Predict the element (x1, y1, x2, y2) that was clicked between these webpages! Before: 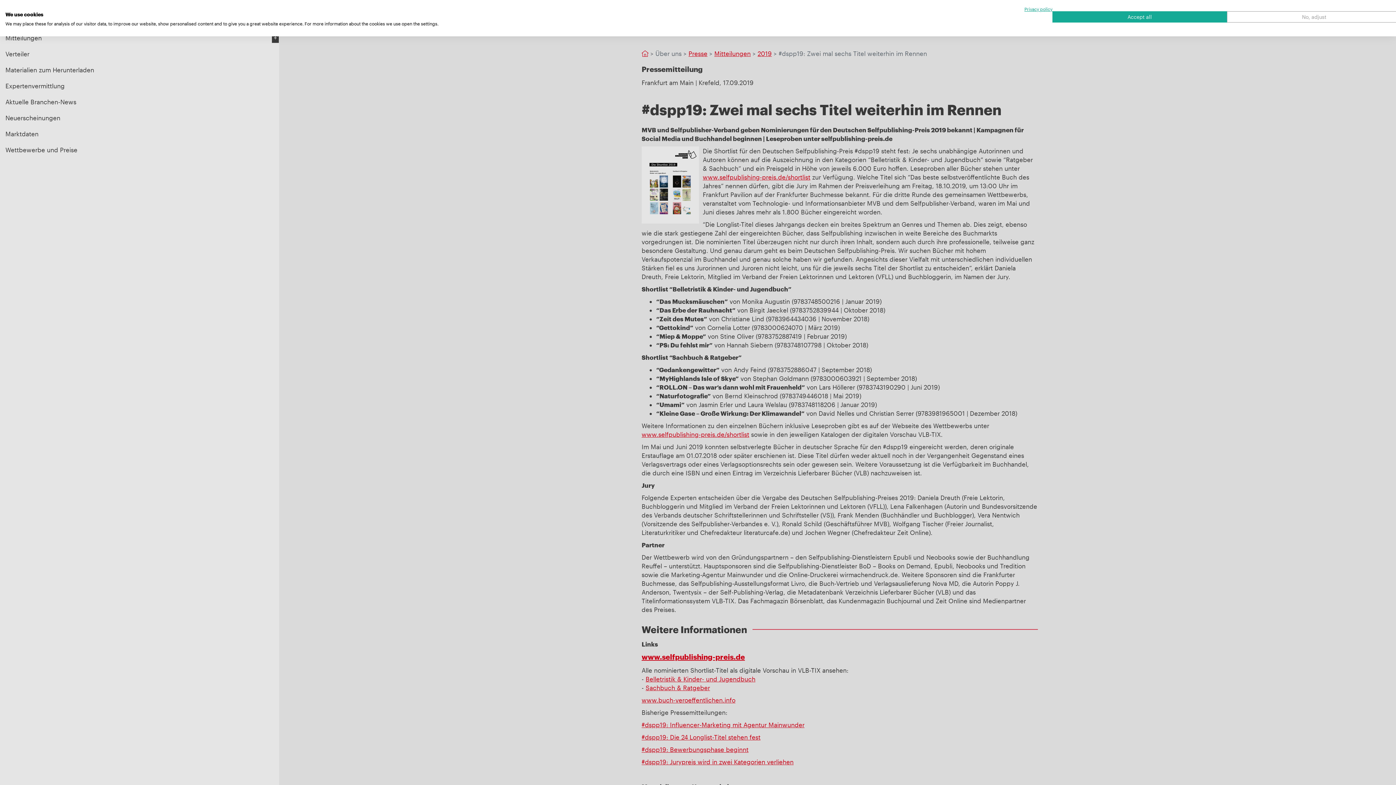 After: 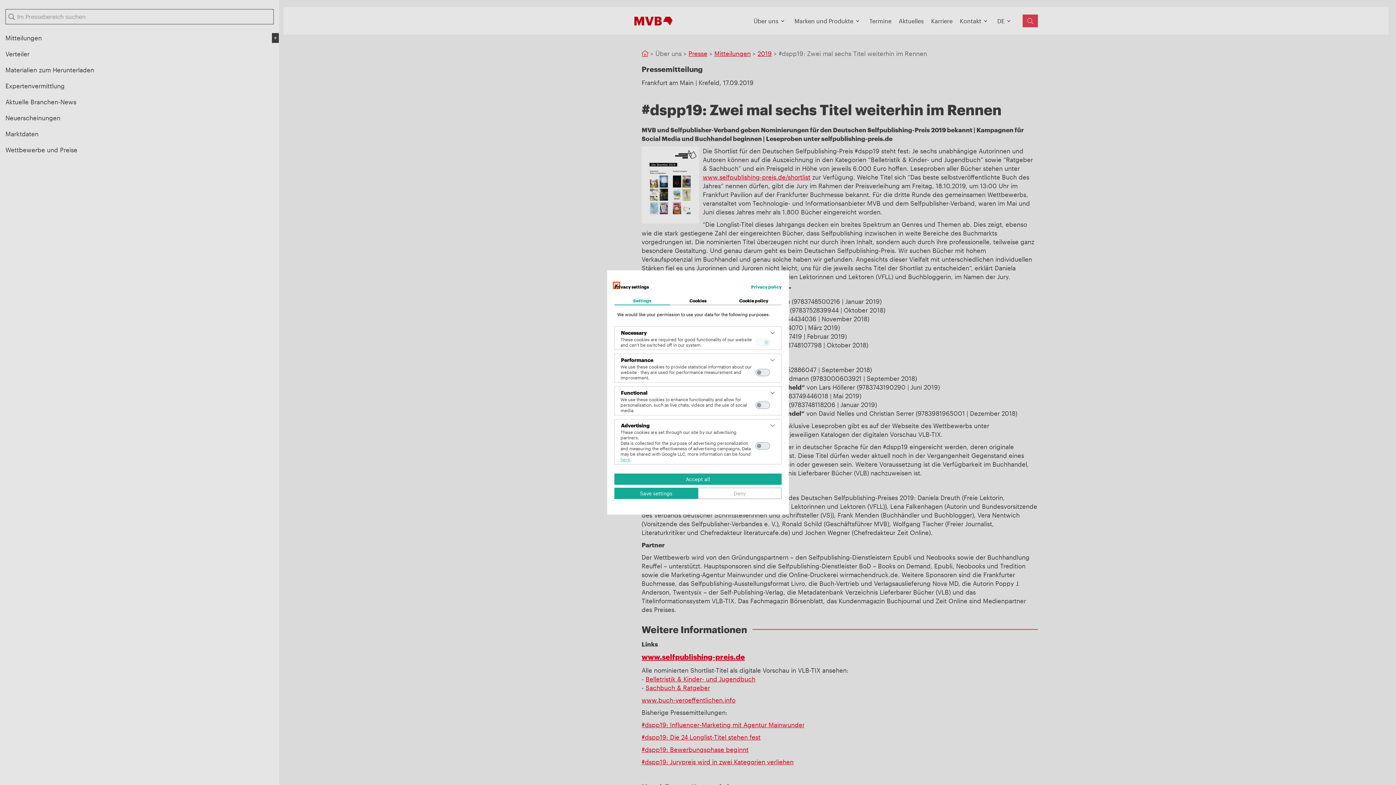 Action: bbox: (1227, 11, 1401, 22) label: Adjust cookie preferences